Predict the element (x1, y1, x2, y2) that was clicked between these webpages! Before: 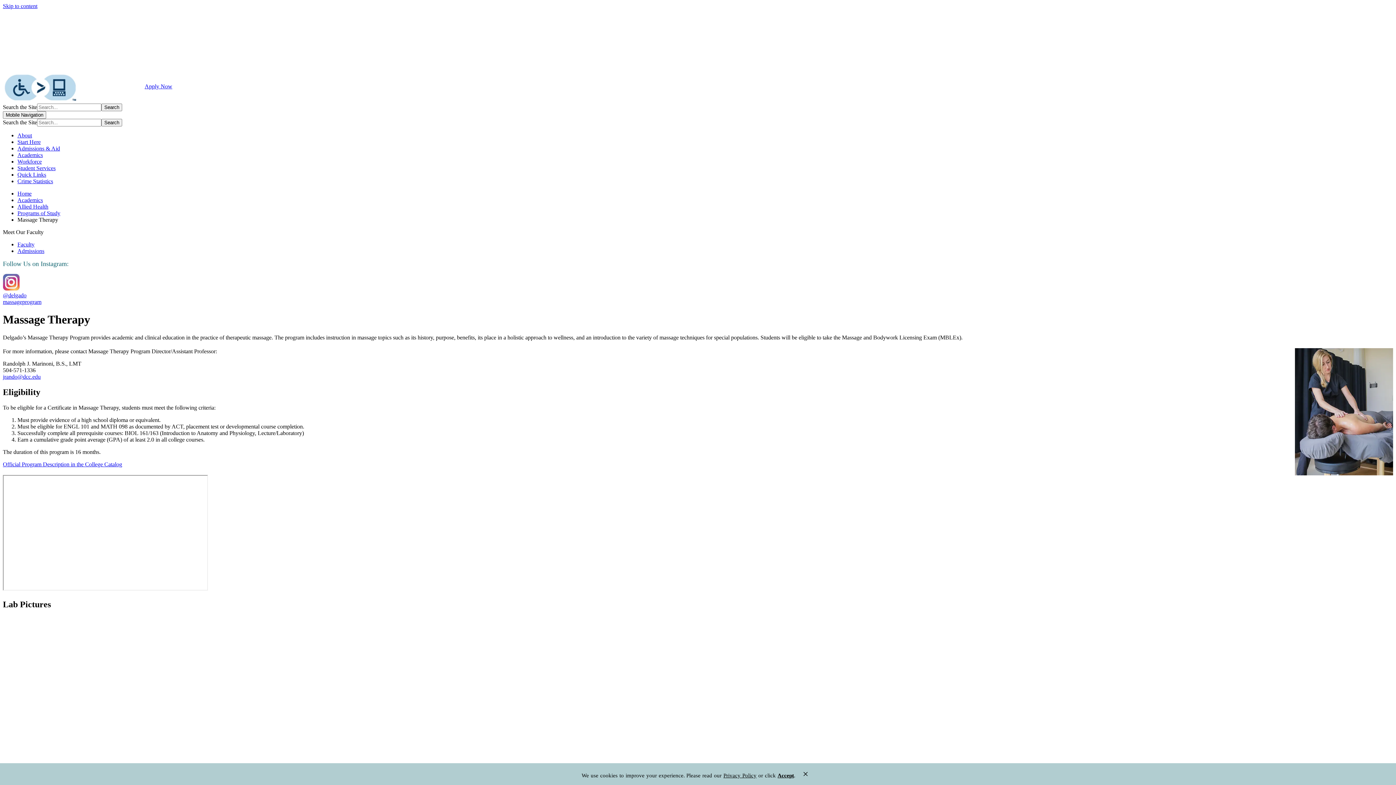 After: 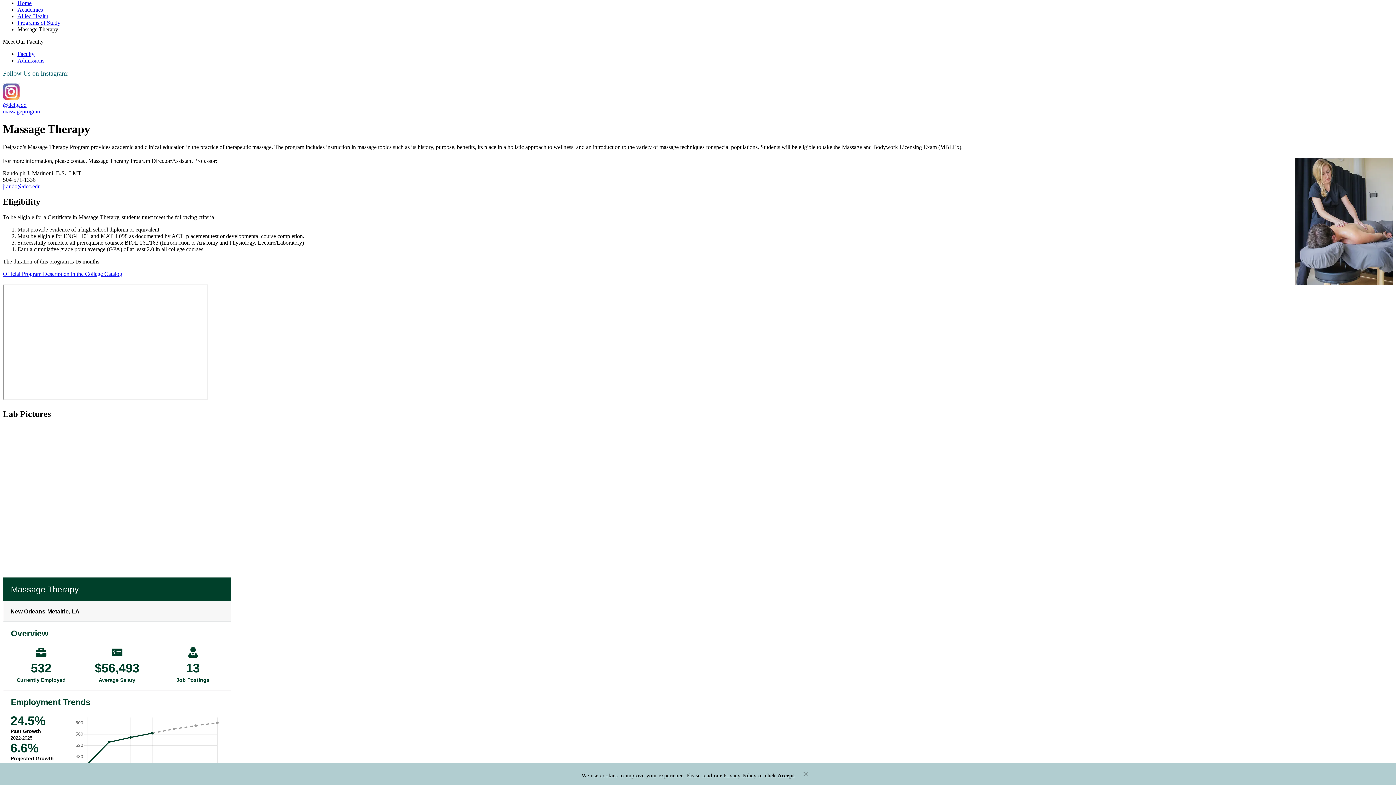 Action: bbox: (2, 2, 37, 9) label: Skip to content